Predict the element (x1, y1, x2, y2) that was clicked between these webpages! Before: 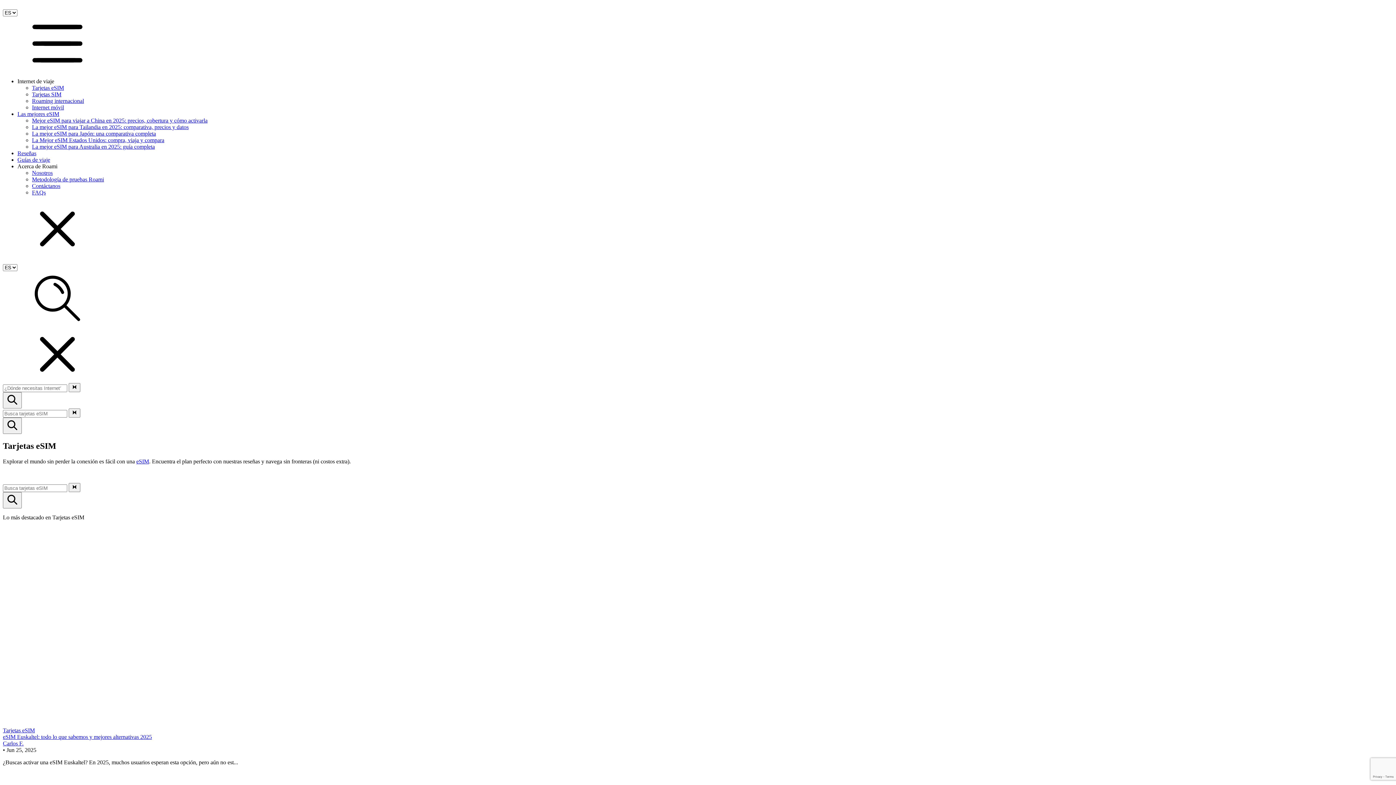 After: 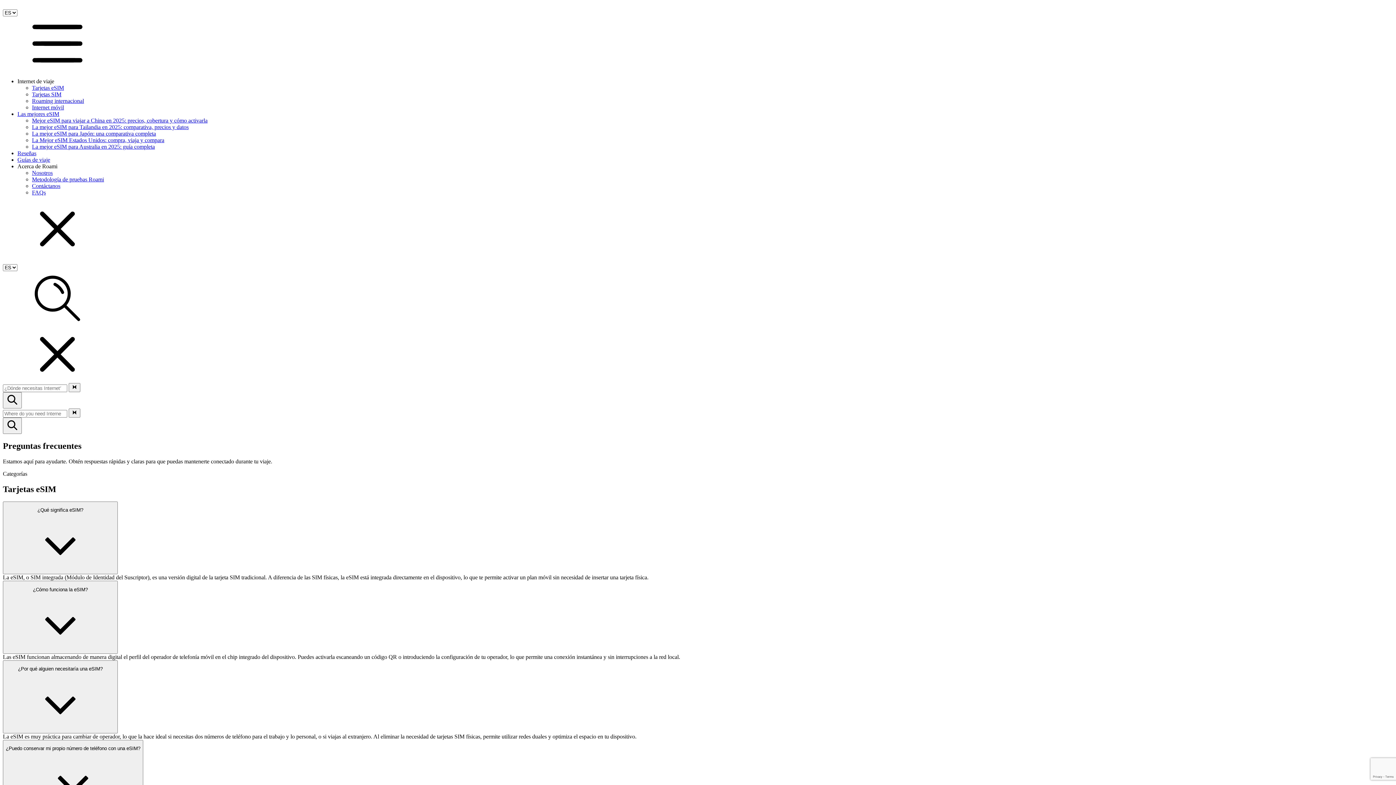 Action: label: FAQs bbox: (32, 189, 45, 195)